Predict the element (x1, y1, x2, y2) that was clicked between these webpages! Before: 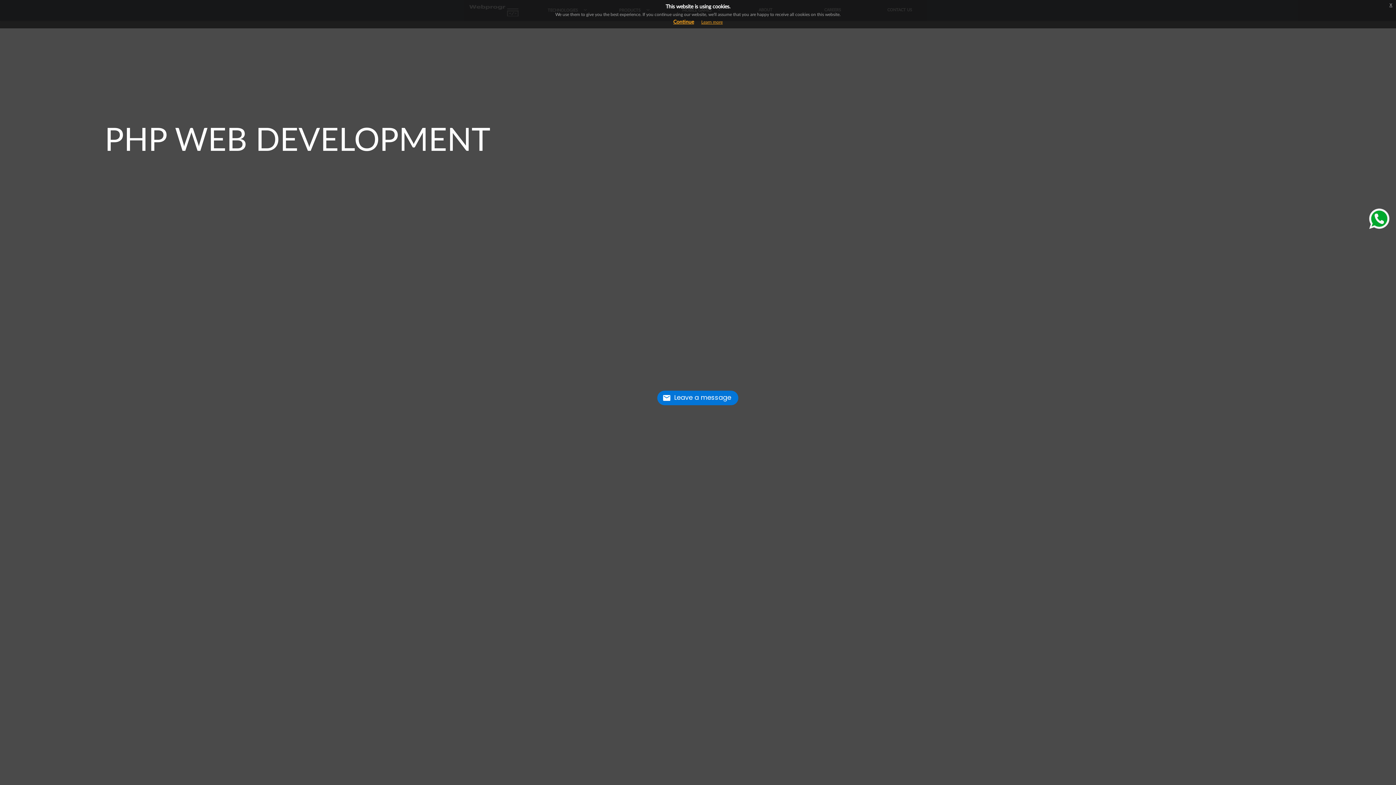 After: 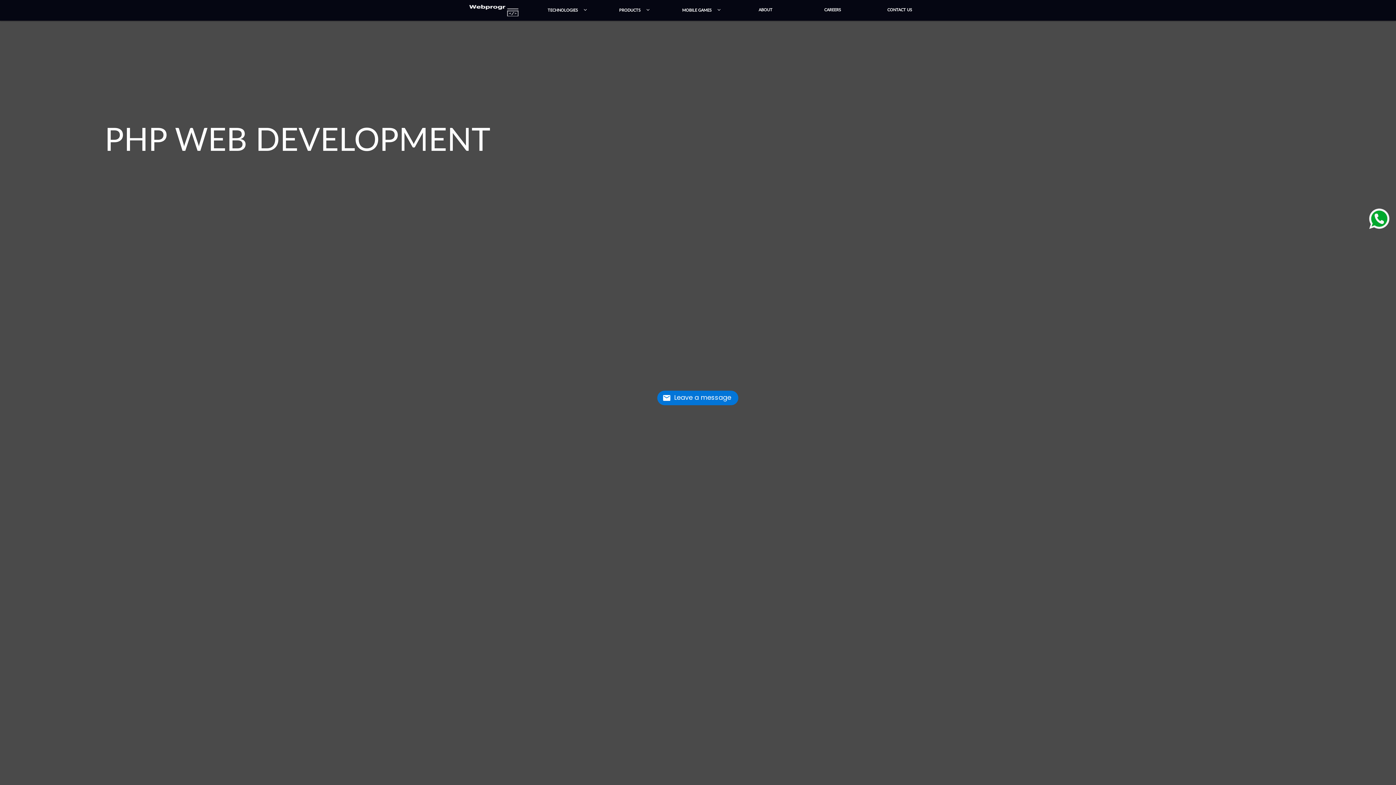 Action: bbox: (1386, 0, 1396, 9) label: x